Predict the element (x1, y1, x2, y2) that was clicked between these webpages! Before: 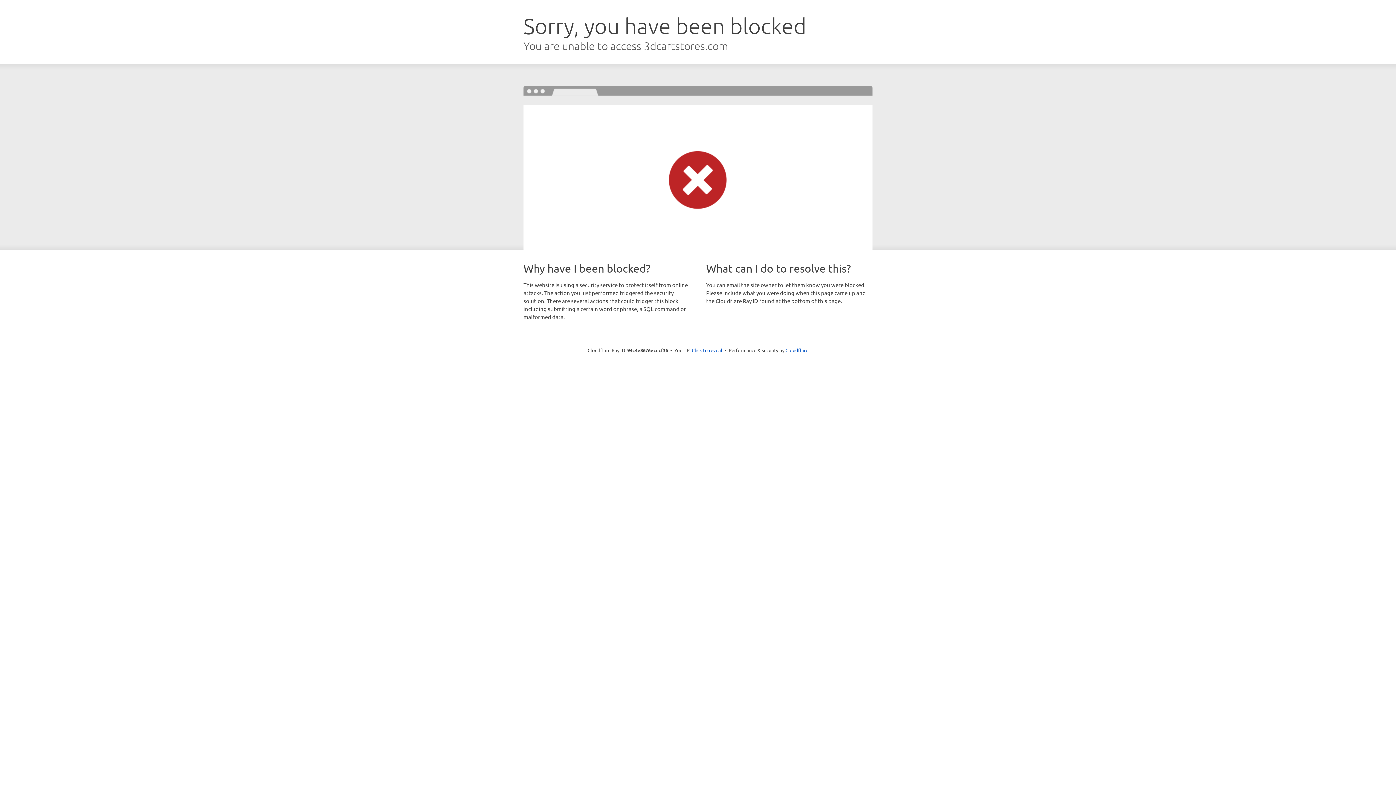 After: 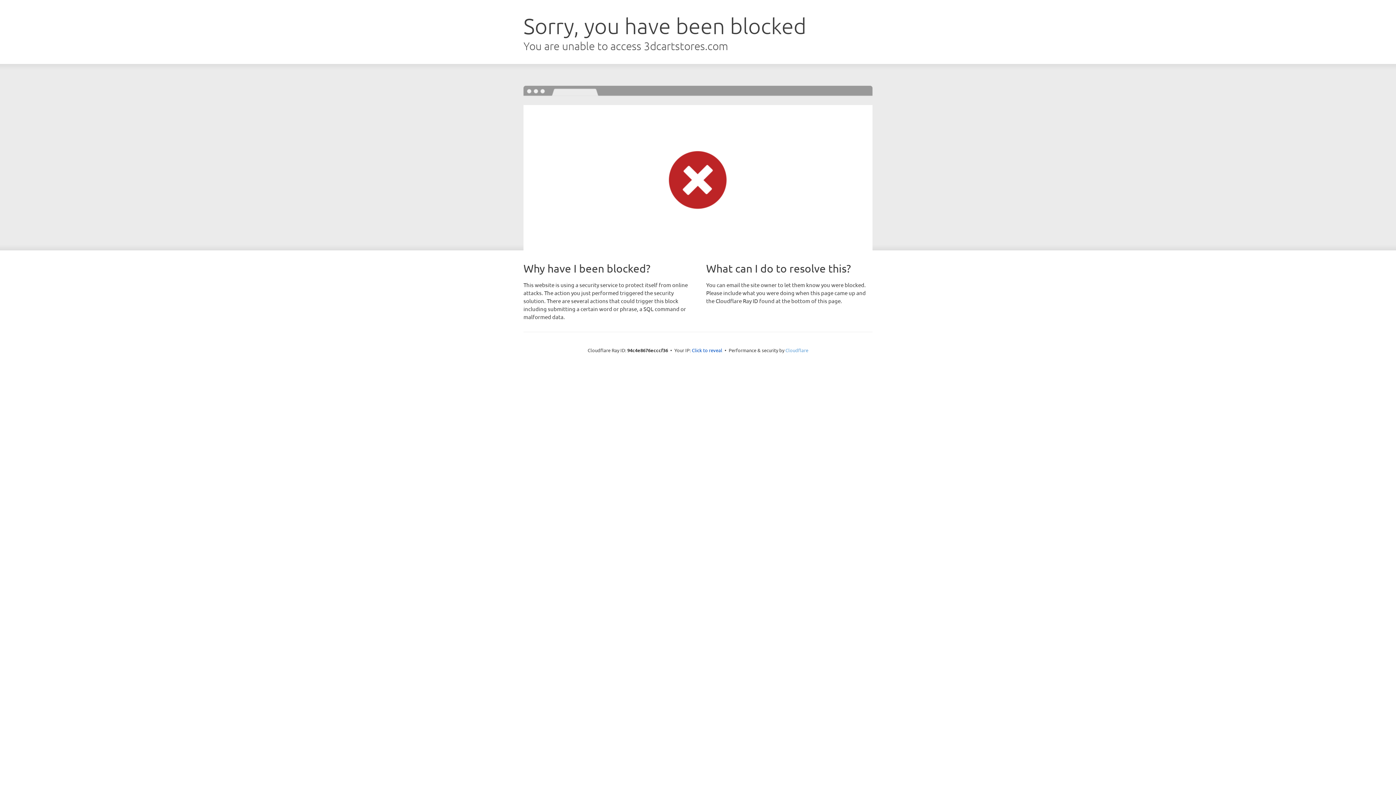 Action: bbox: (785, 347, 808, 353) label: Cloudflare